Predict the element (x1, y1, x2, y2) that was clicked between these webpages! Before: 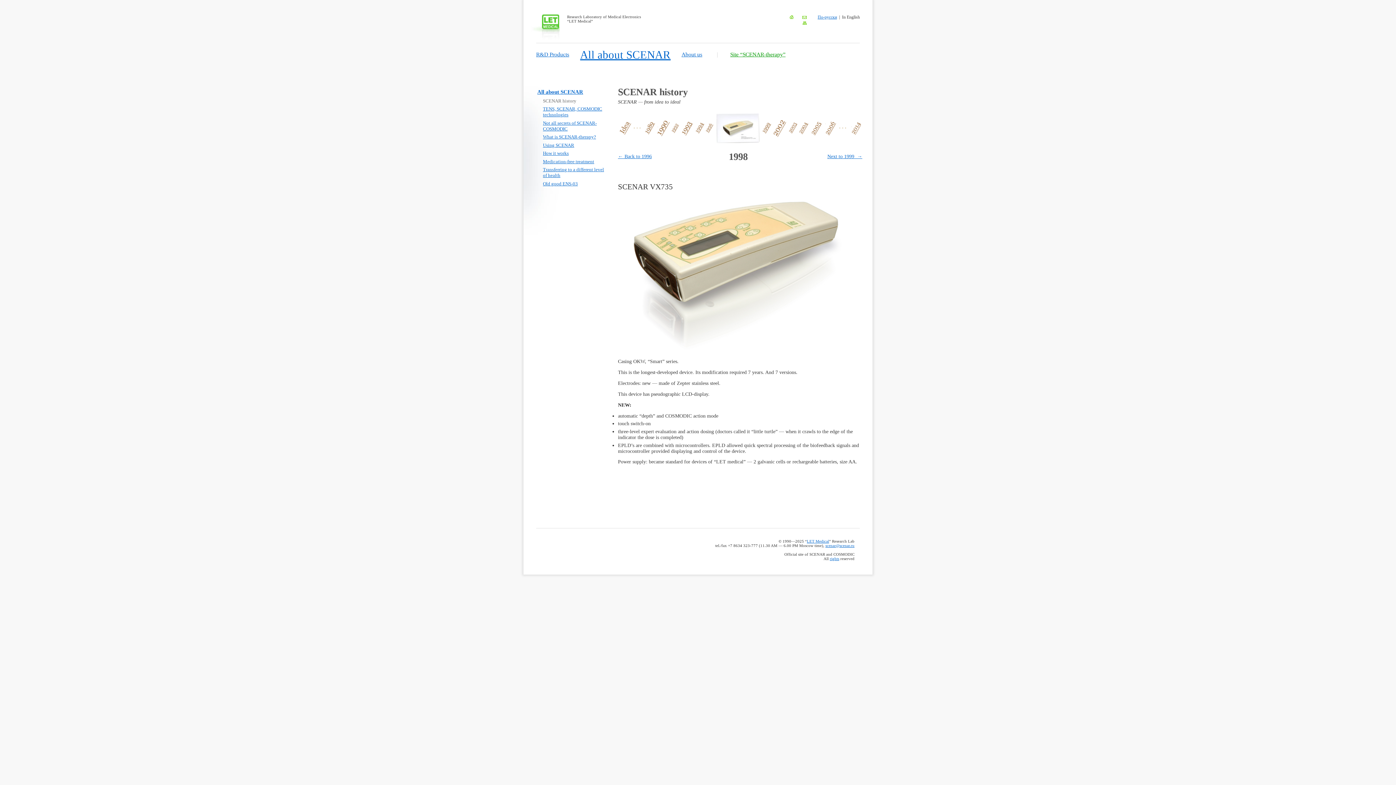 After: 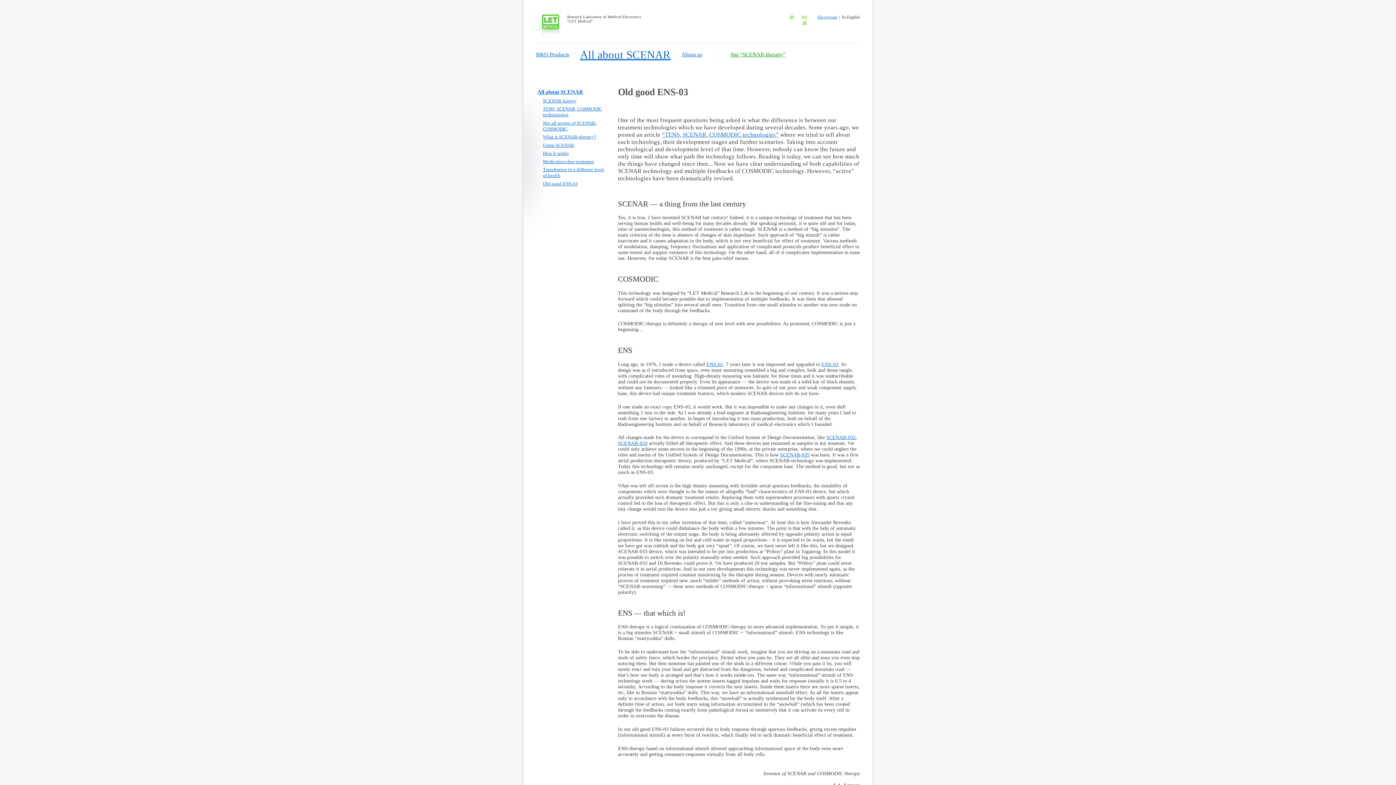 Action: label: Old good ENS-03 bbox: (543, 180, 578, 186)